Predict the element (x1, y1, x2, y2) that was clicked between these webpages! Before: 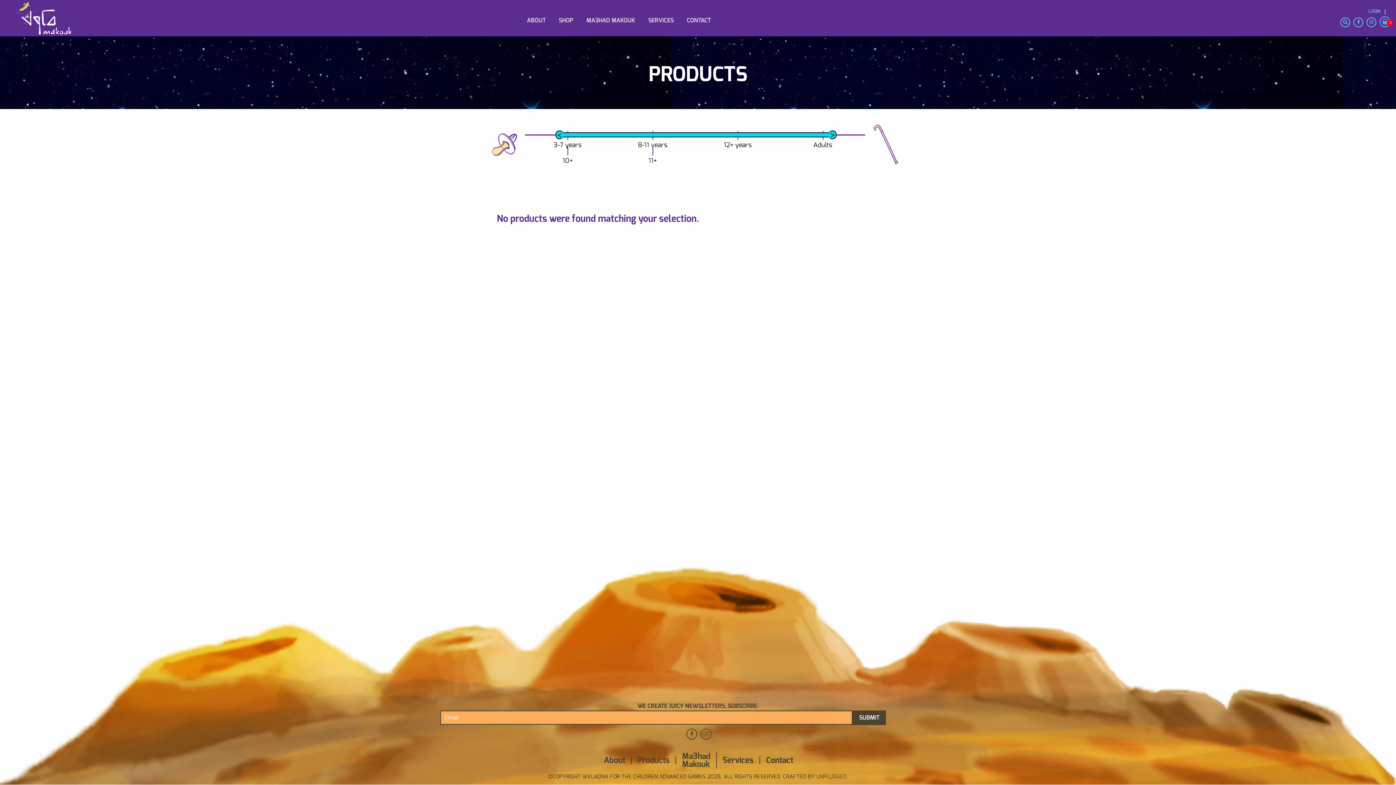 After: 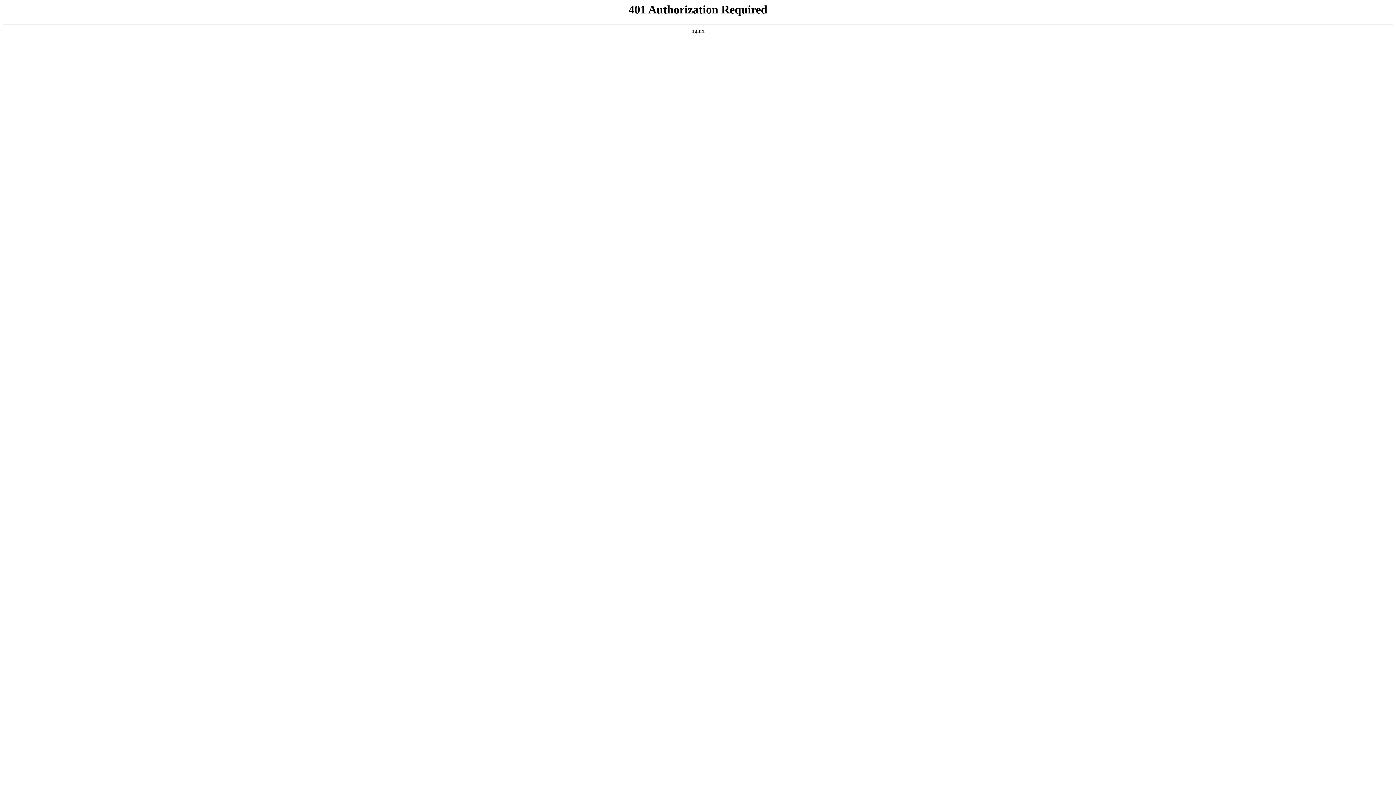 Action: label:  UNPLUGGED bbox: (815, 773, 846, 780)